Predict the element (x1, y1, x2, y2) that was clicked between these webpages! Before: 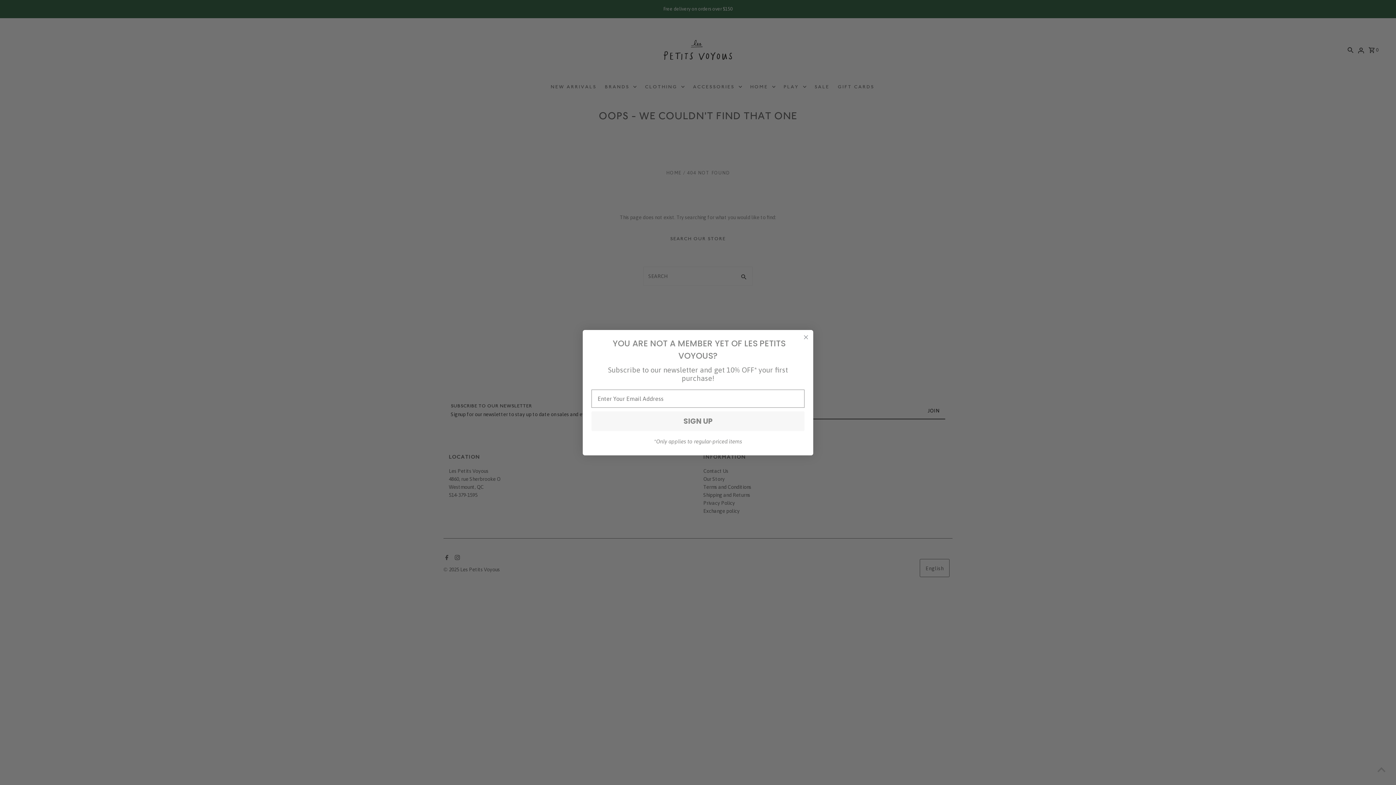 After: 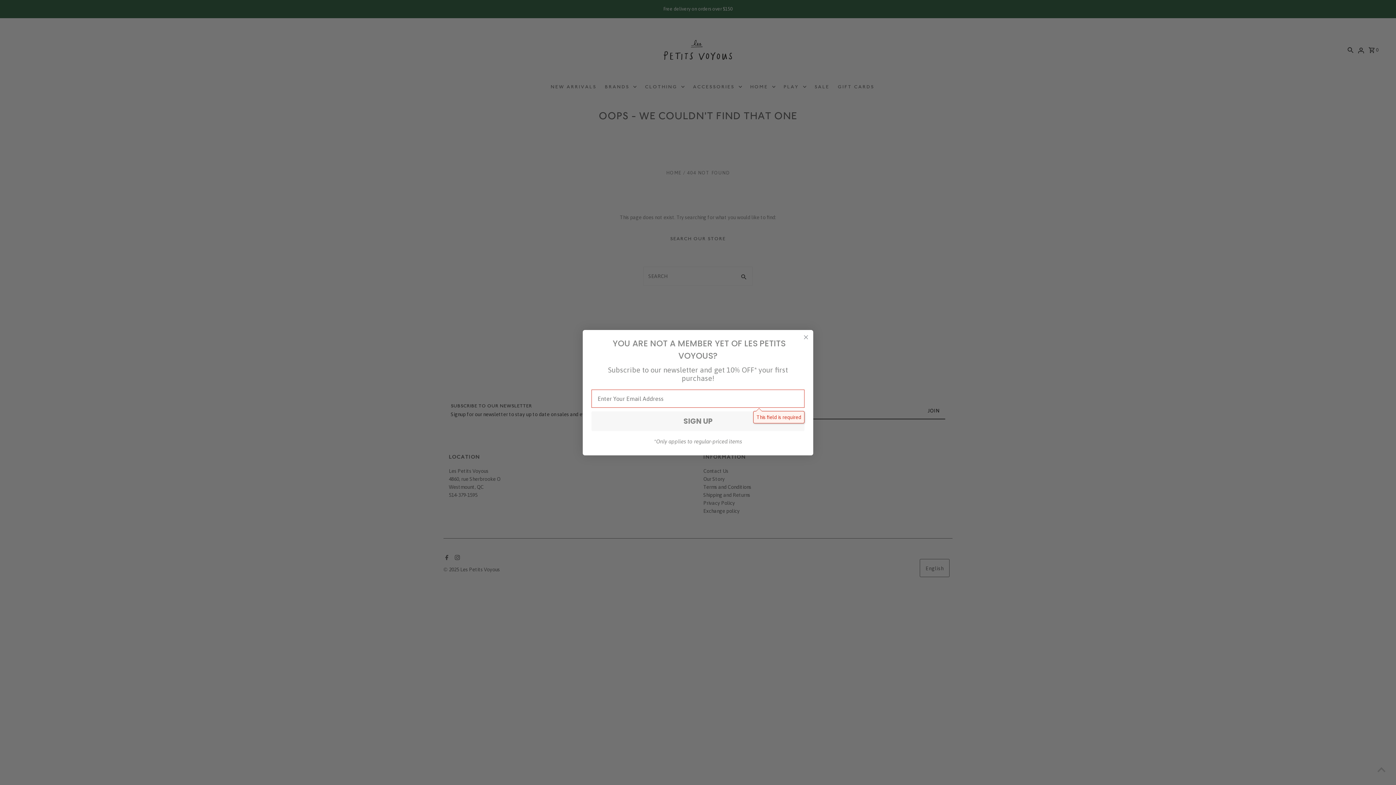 Action: label: SIGN UP bbox: (591, 411, 804, 431)